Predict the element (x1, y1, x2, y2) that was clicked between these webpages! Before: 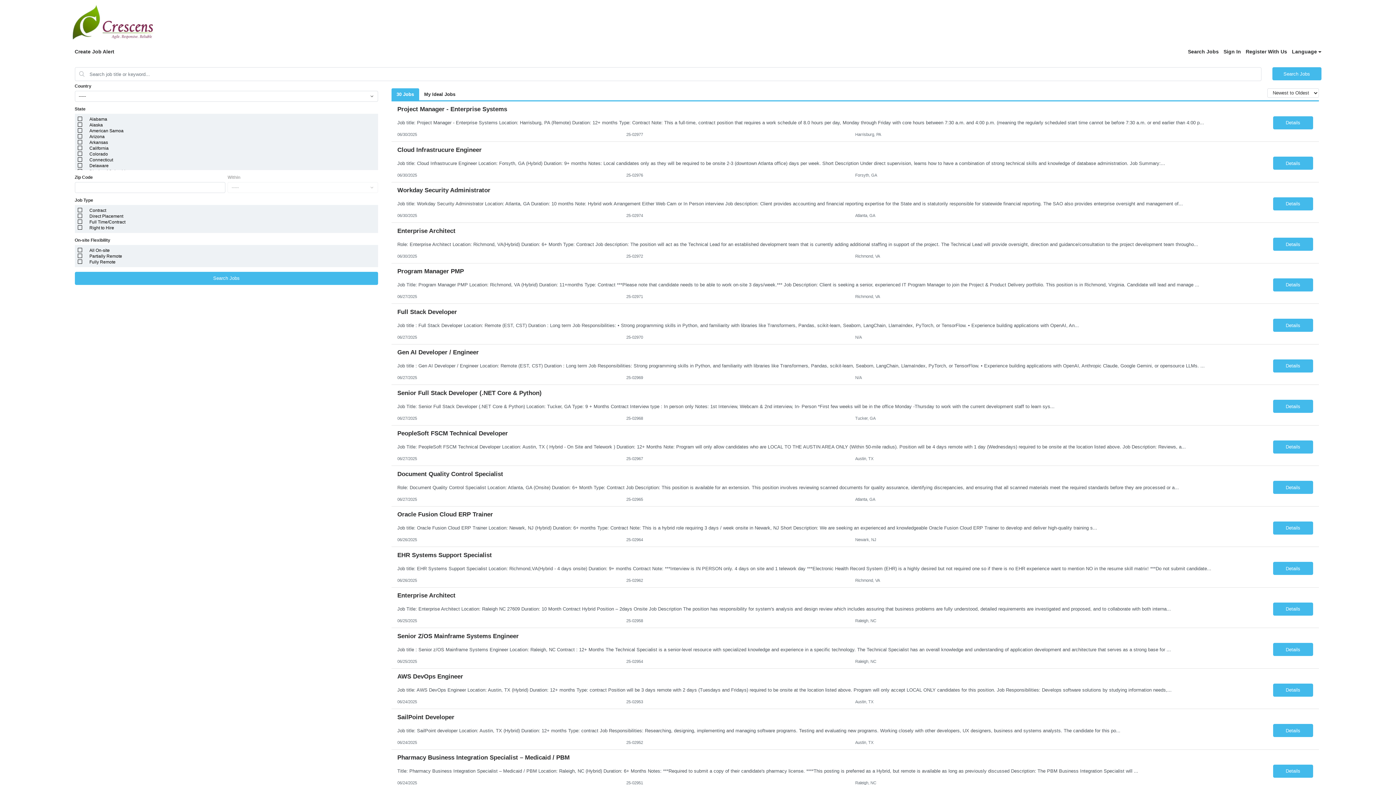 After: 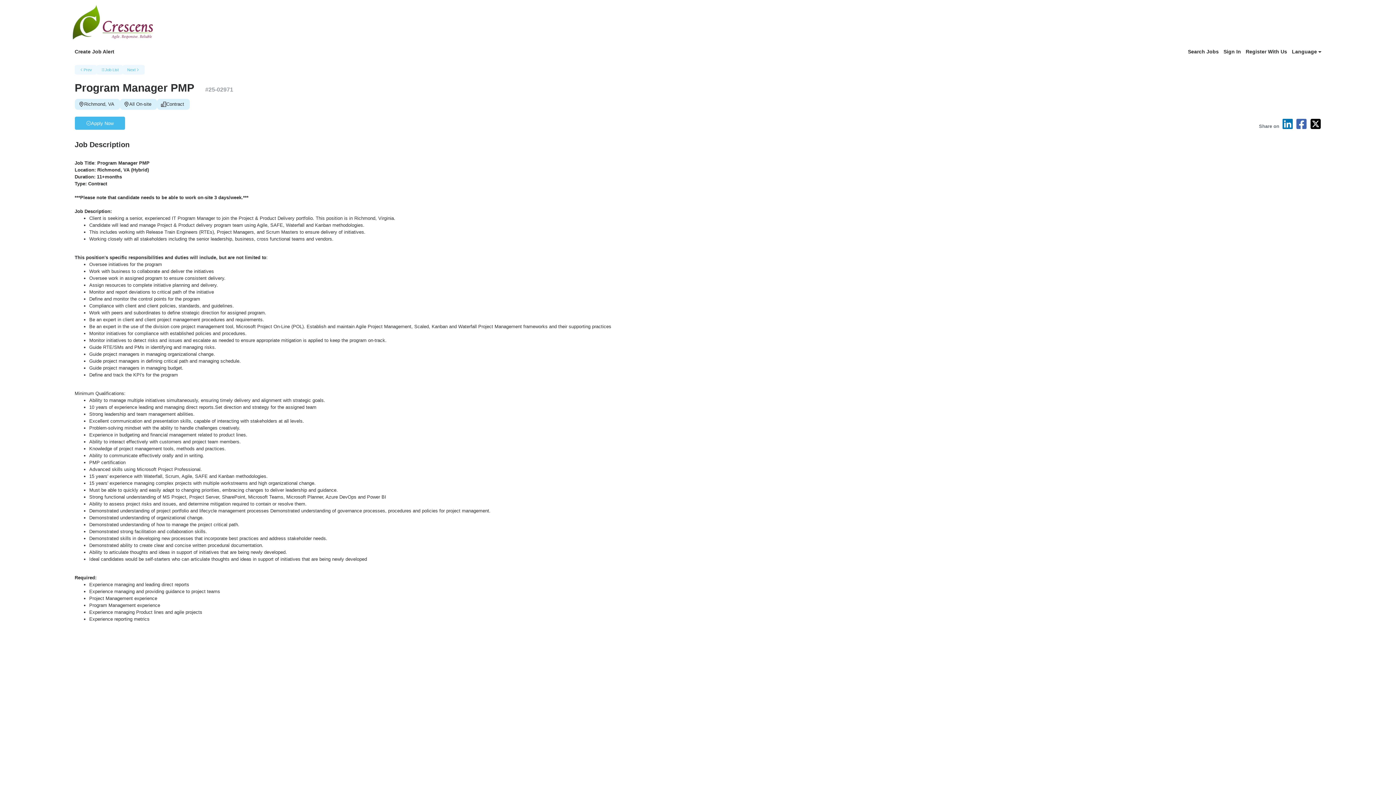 Action: bbox: (1273, 278, 1313, 291) label: Details